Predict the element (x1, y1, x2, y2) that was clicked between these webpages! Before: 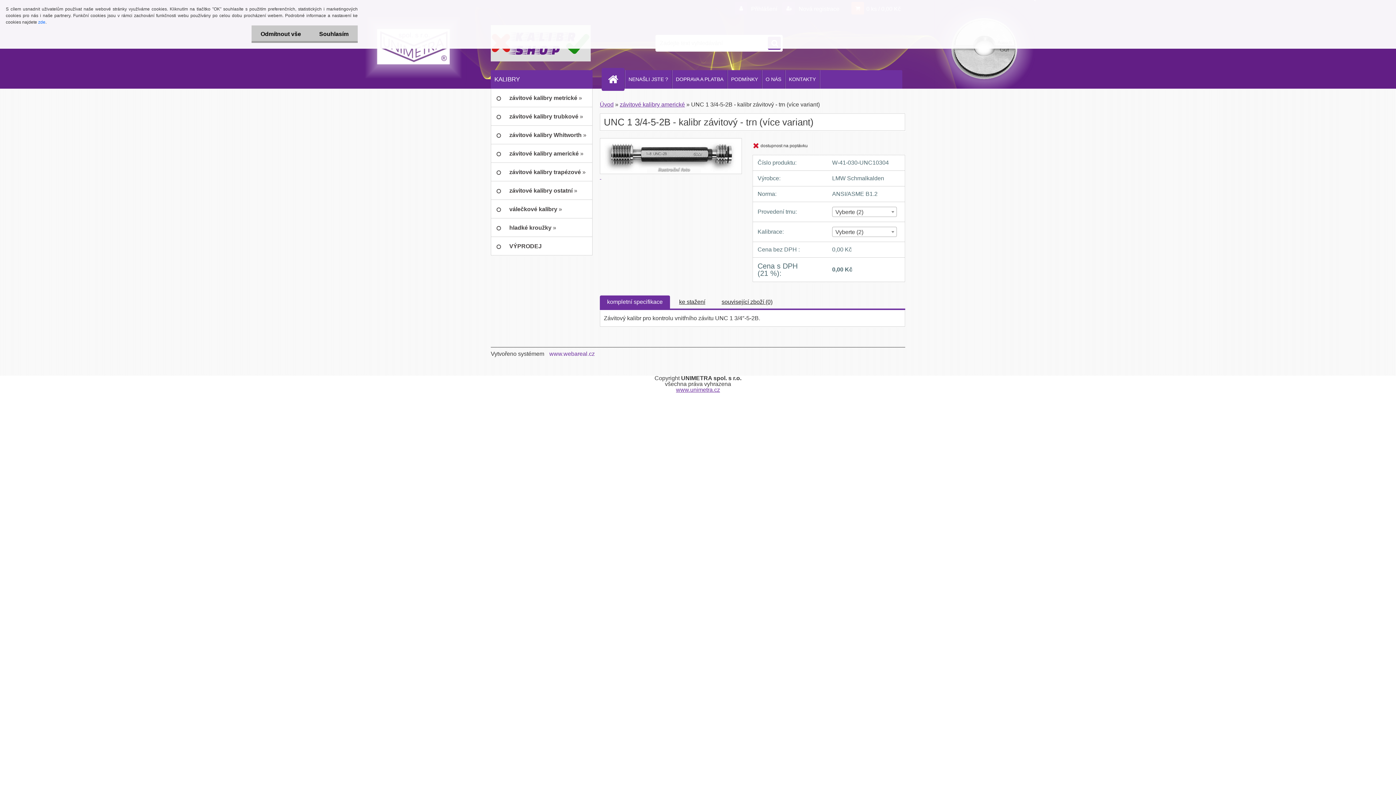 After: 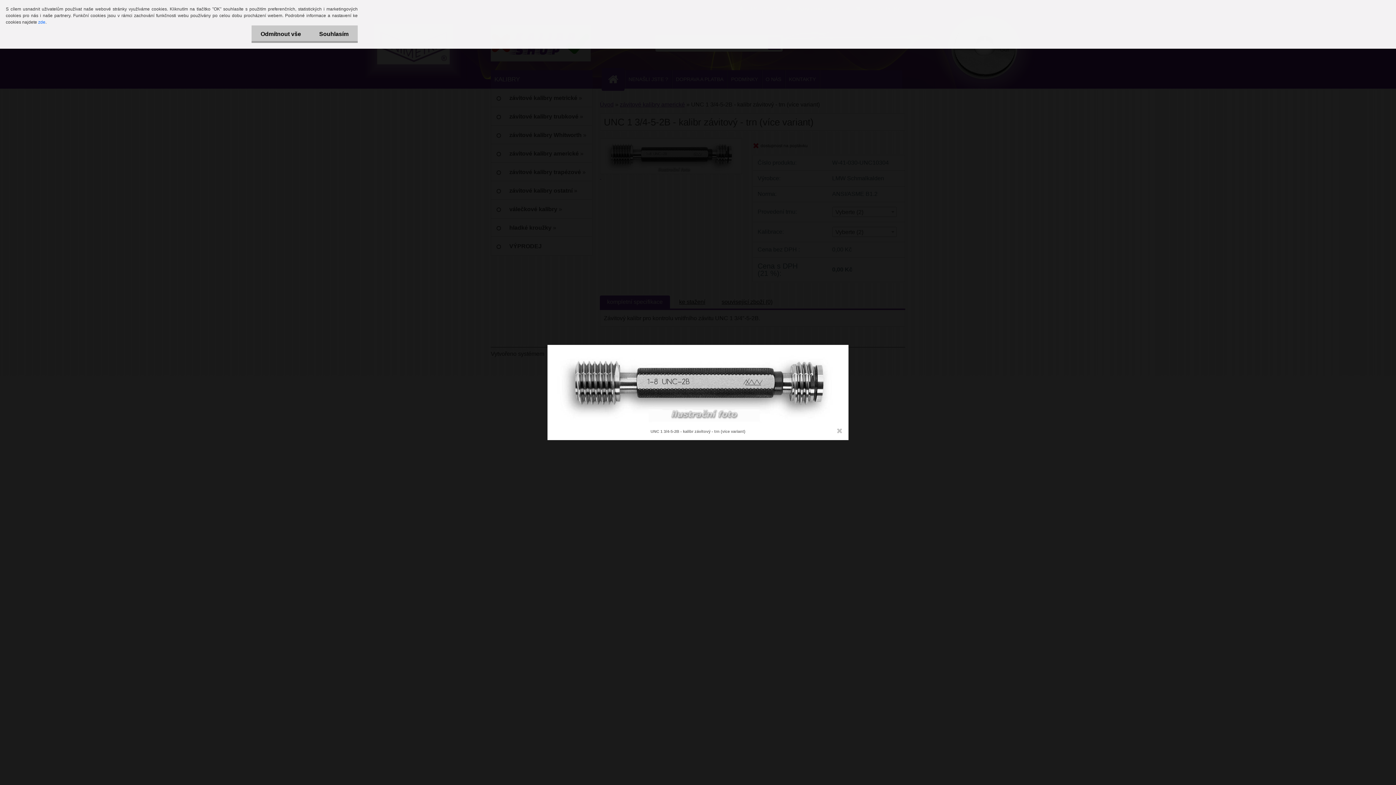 Action: bbox: (600, 137, 742, 180) label:   